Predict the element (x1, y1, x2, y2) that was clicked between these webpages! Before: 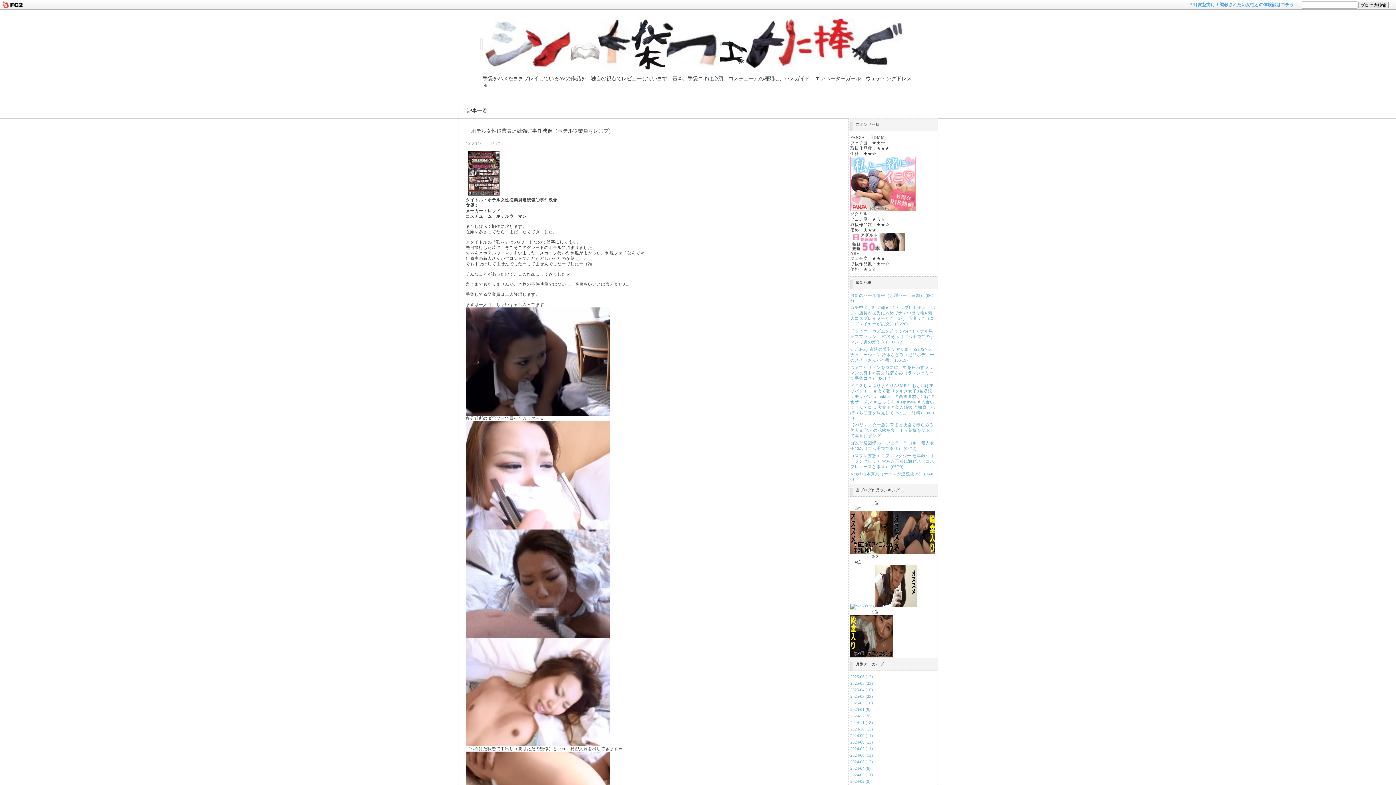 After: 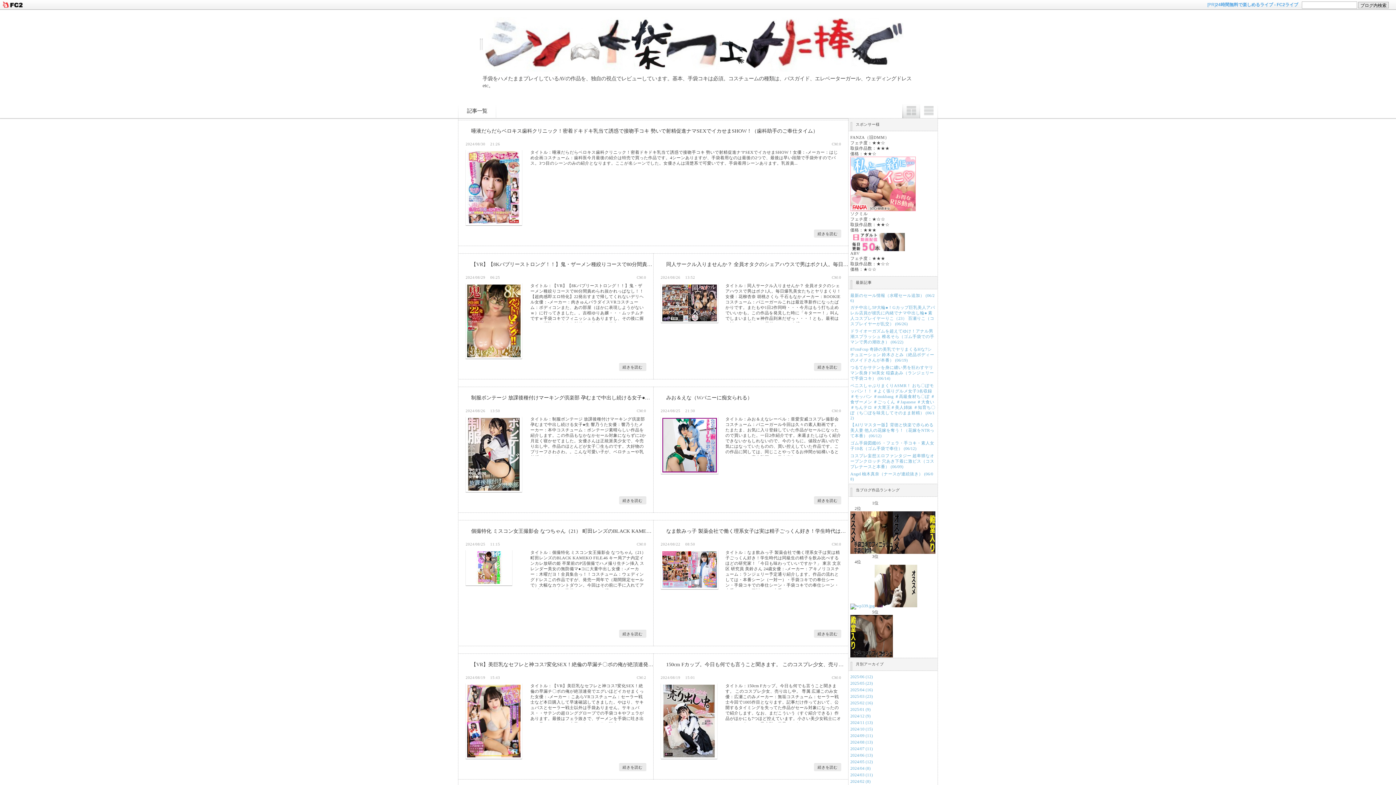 Action: label: 2024/08 (13) bbox: (850, 740, 873, 745)